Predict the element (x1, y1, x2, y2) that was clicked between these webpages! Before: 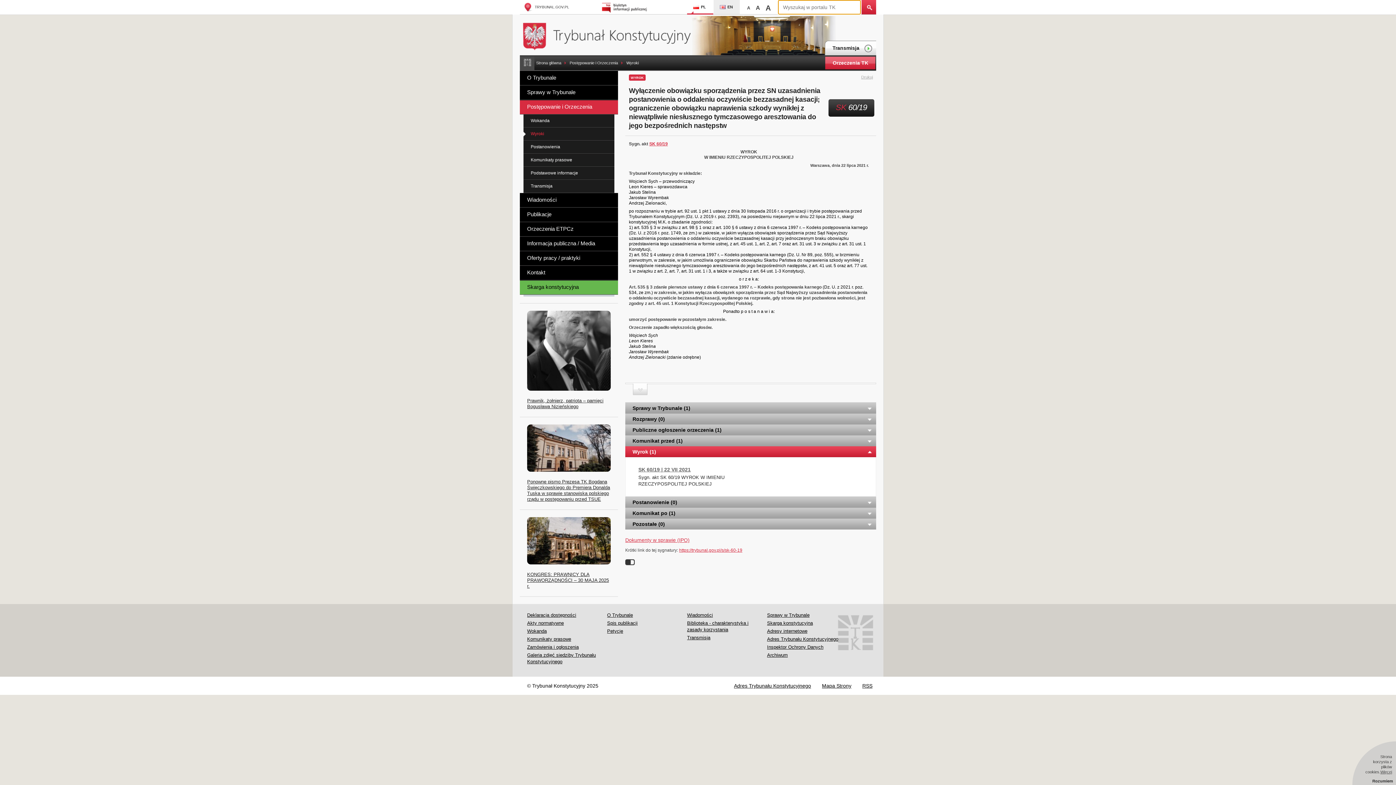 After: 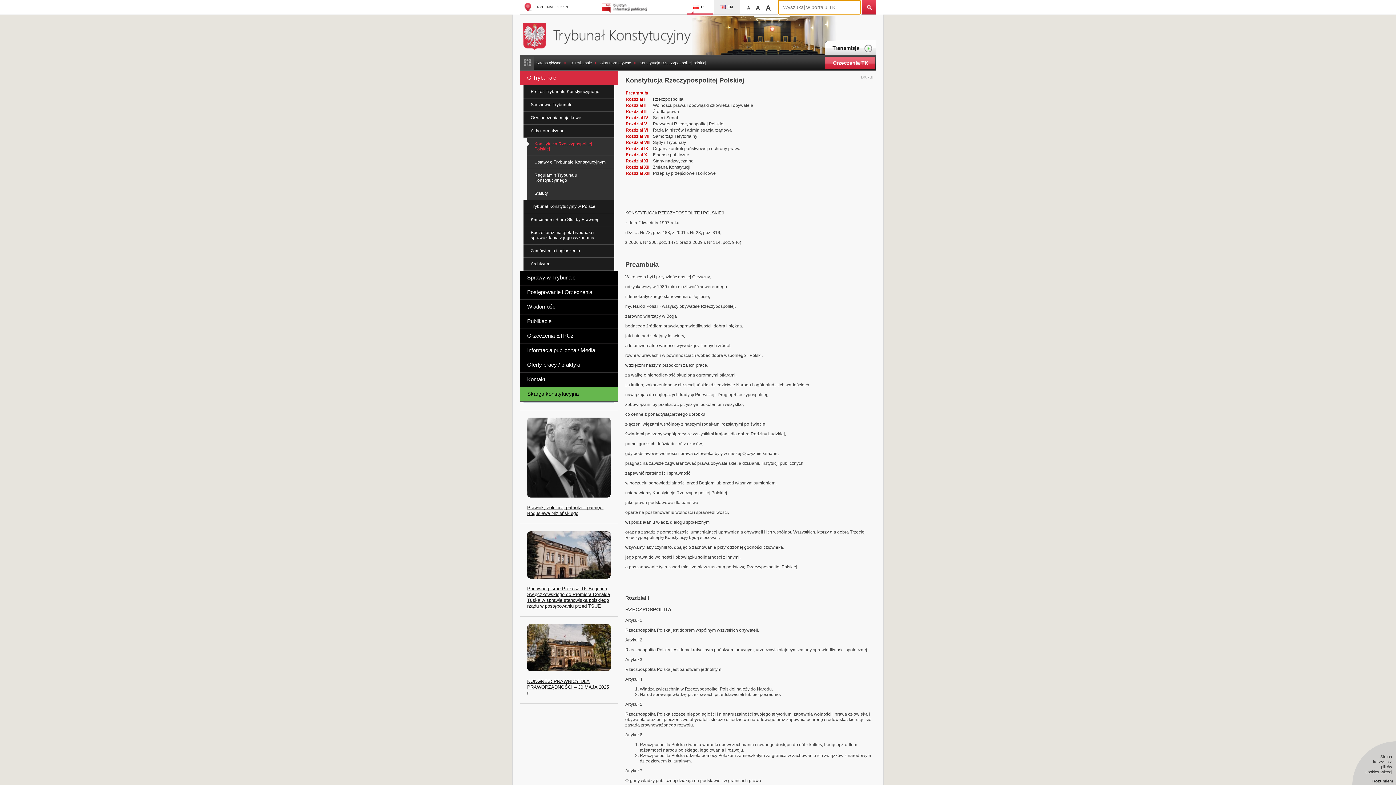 Action: bbox: (527, 619, 564, 627) label: Akty normatywne